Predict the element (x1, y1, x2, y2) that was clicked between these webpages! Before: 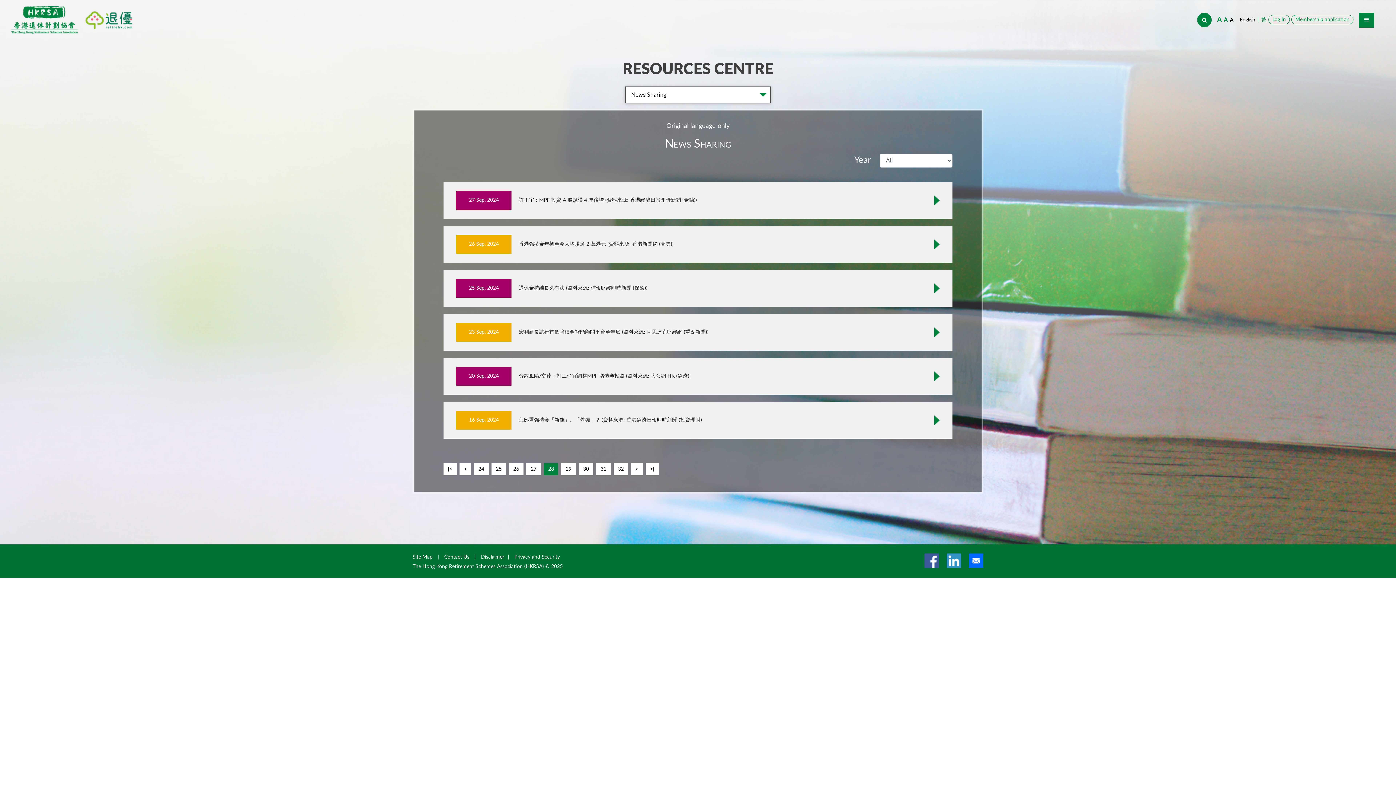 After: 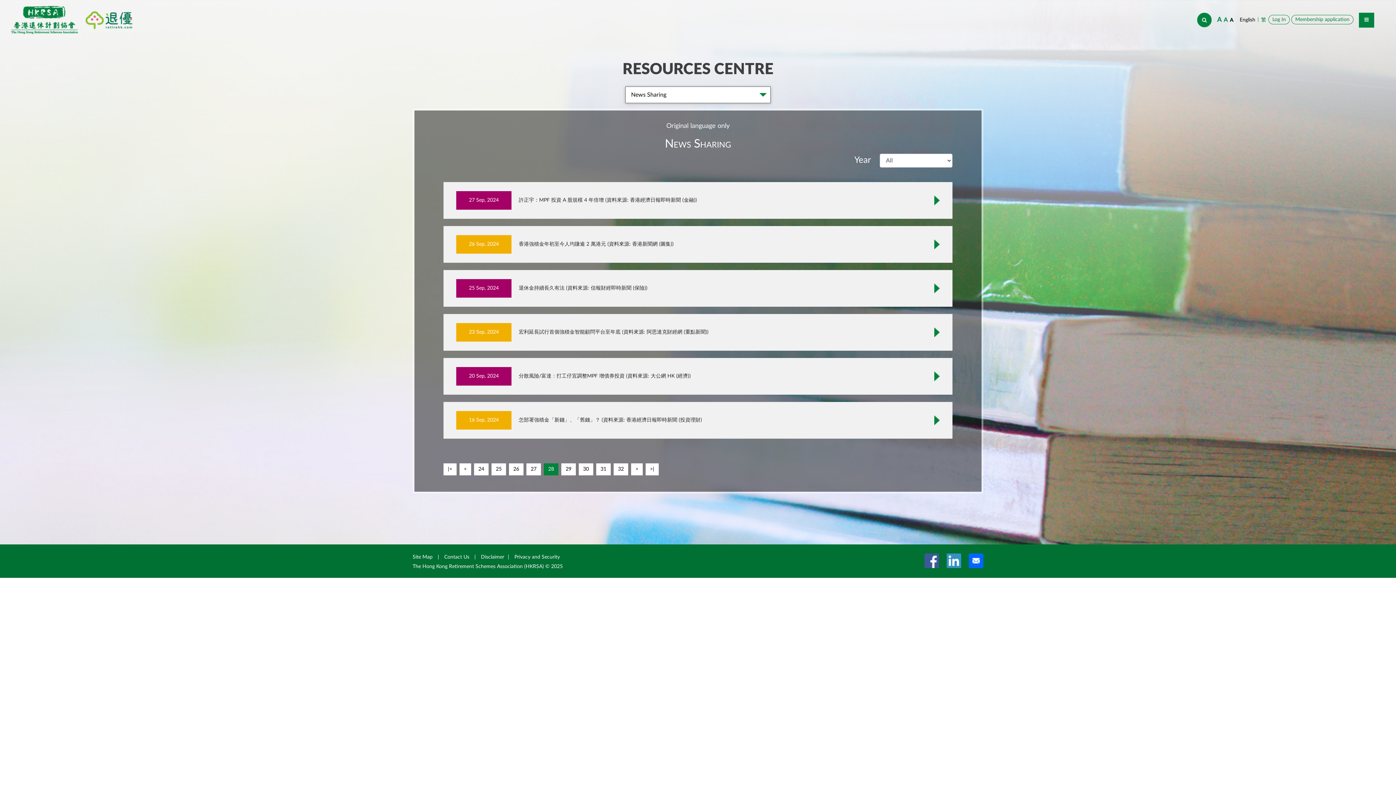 Action: bbox: (924, 558, 939, 563)